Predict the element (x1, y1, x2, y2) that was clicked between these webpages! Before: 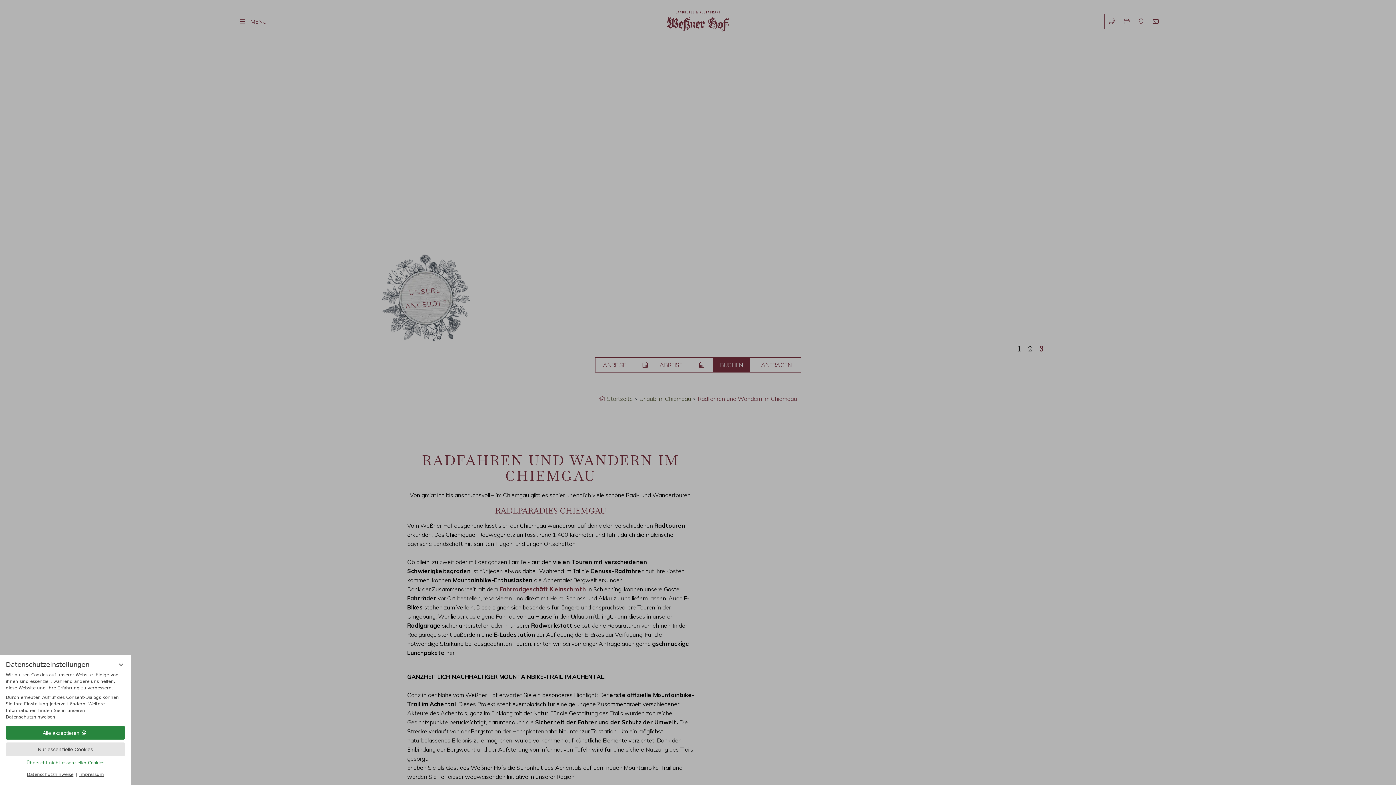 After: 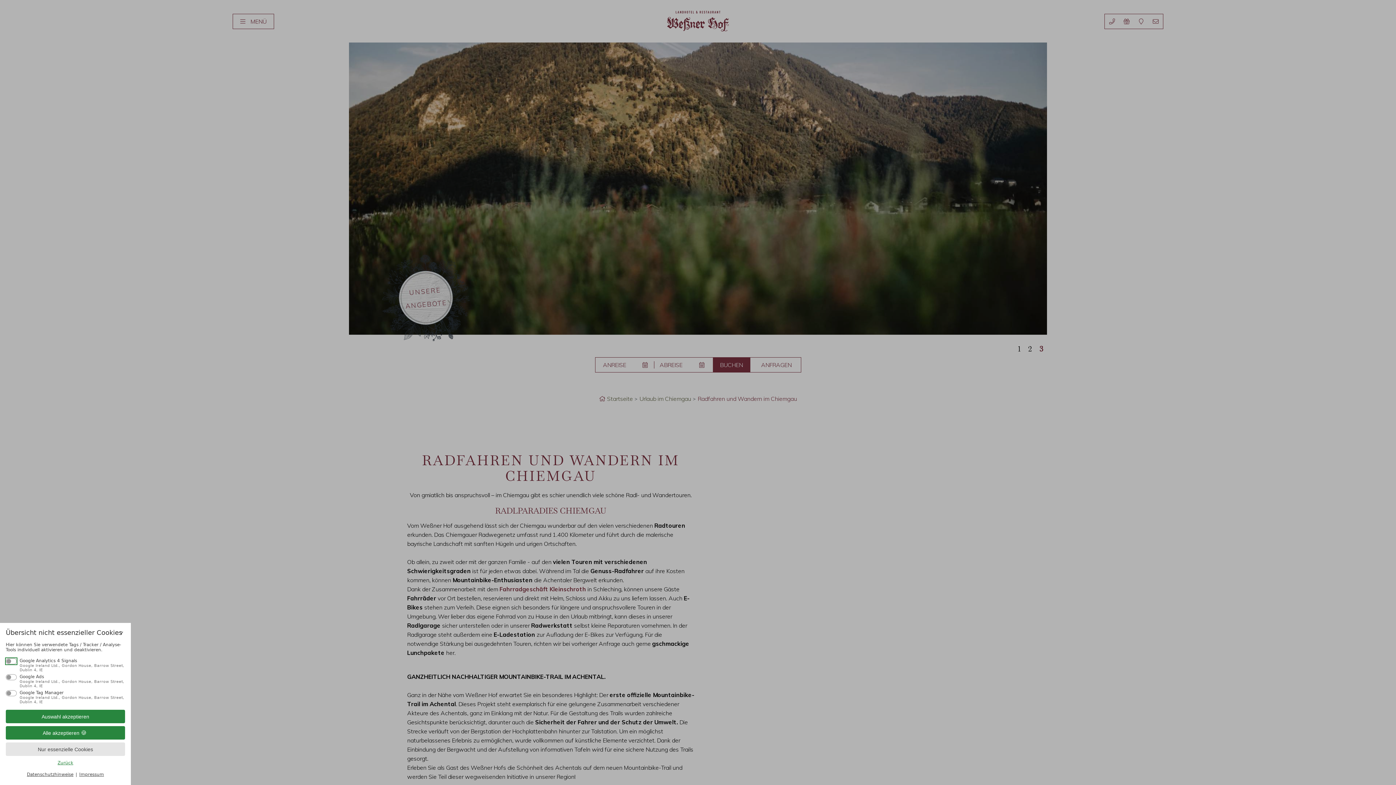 Action: bbox: (5, 760, 125, 765) label: Übersicht nicht essenzieller Cookies